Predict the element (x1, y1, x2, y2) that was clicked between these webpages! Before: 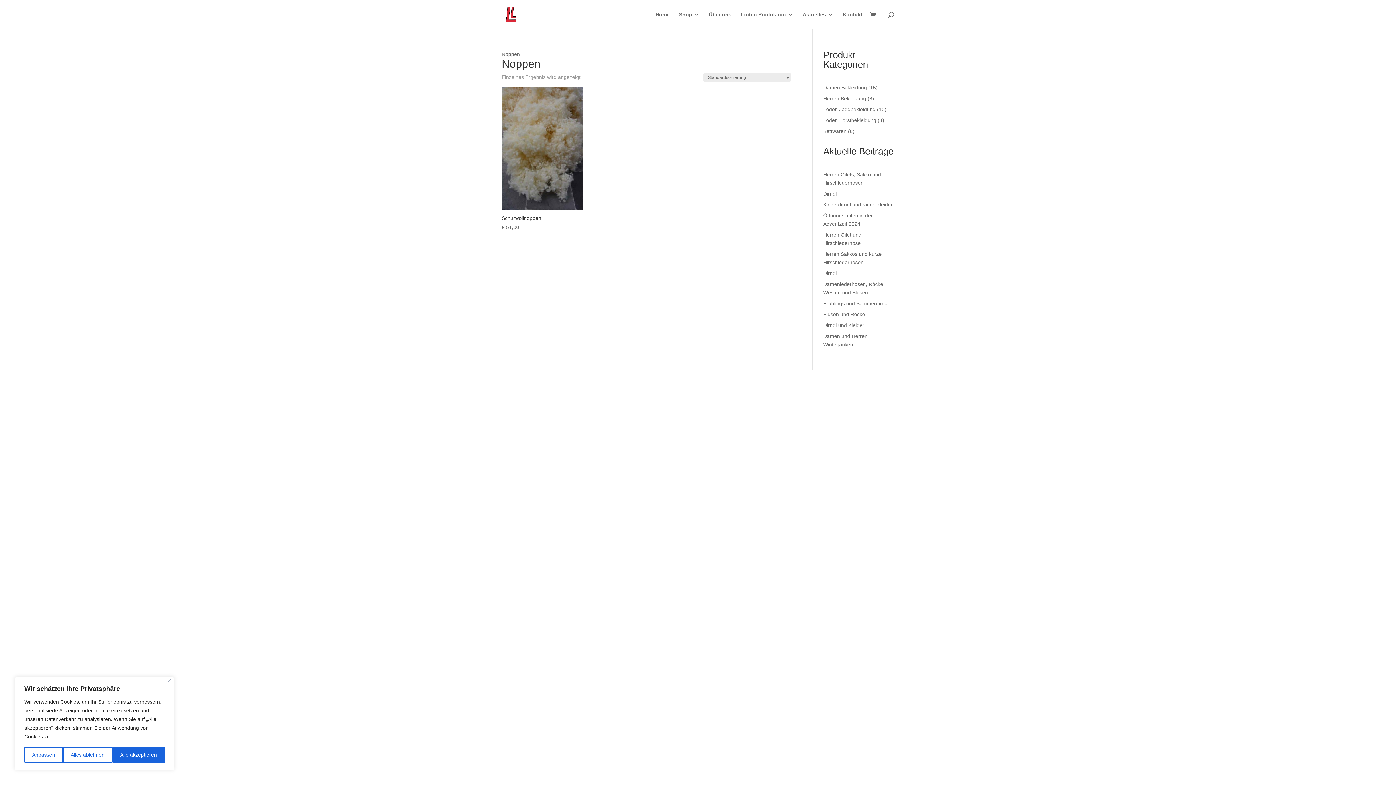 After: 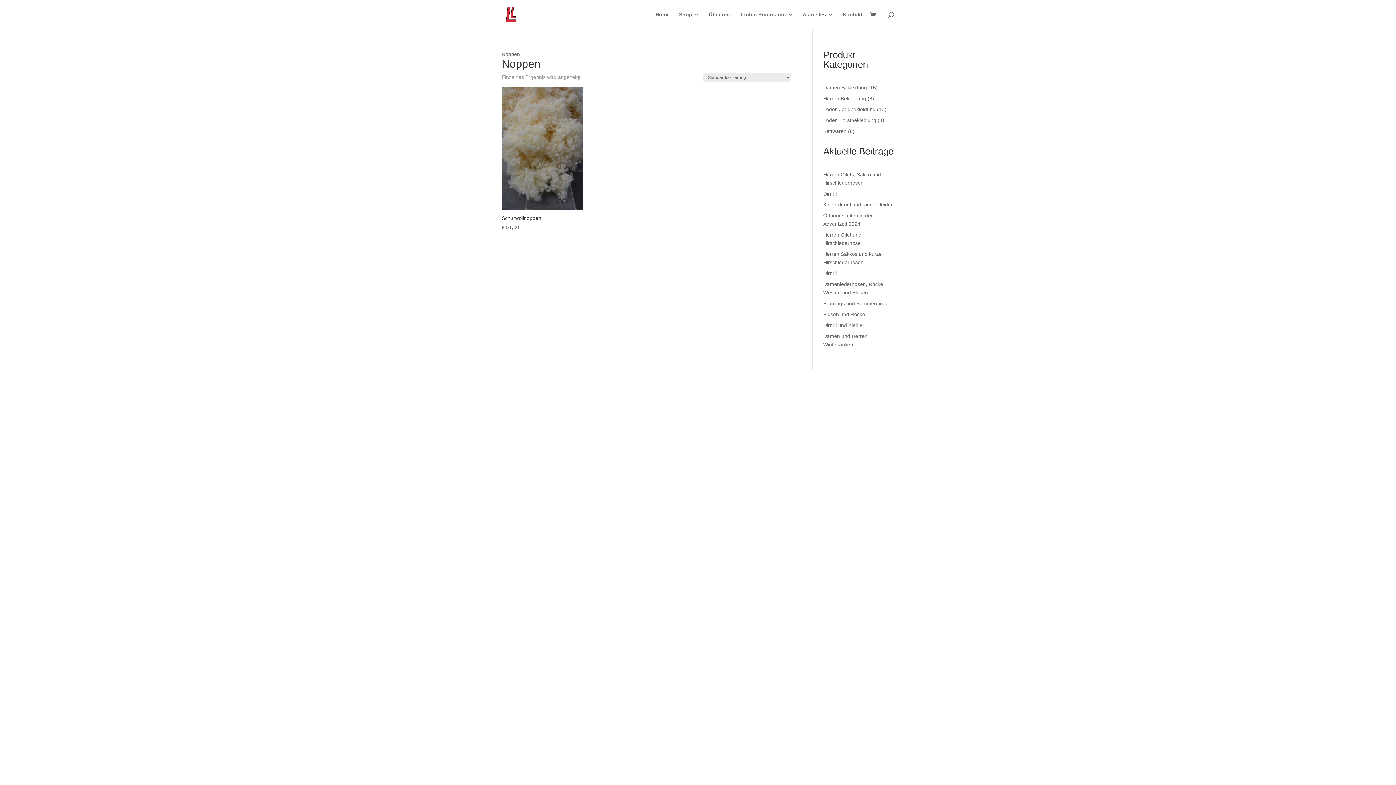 Action: bbox: (62, 747, 112, 763) label: Alles ablehnen